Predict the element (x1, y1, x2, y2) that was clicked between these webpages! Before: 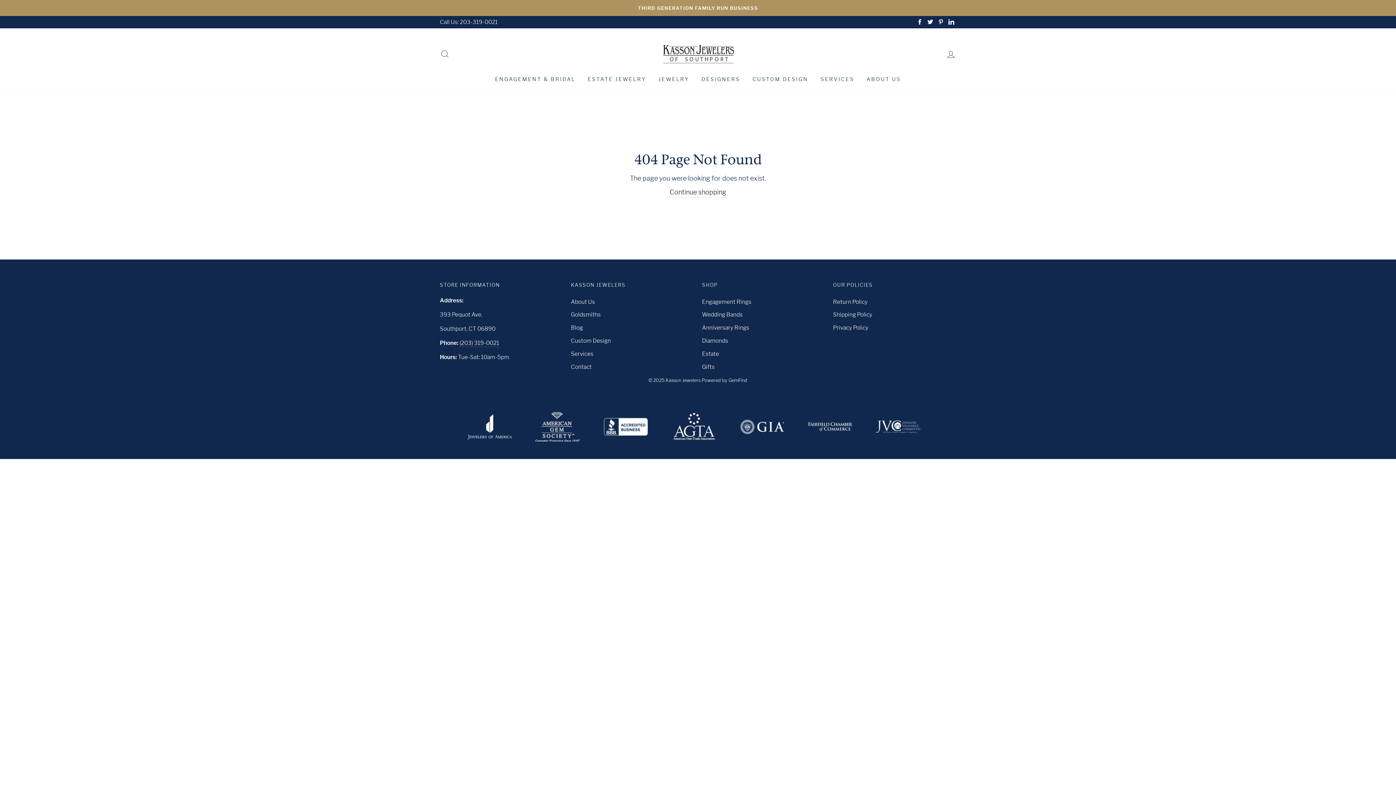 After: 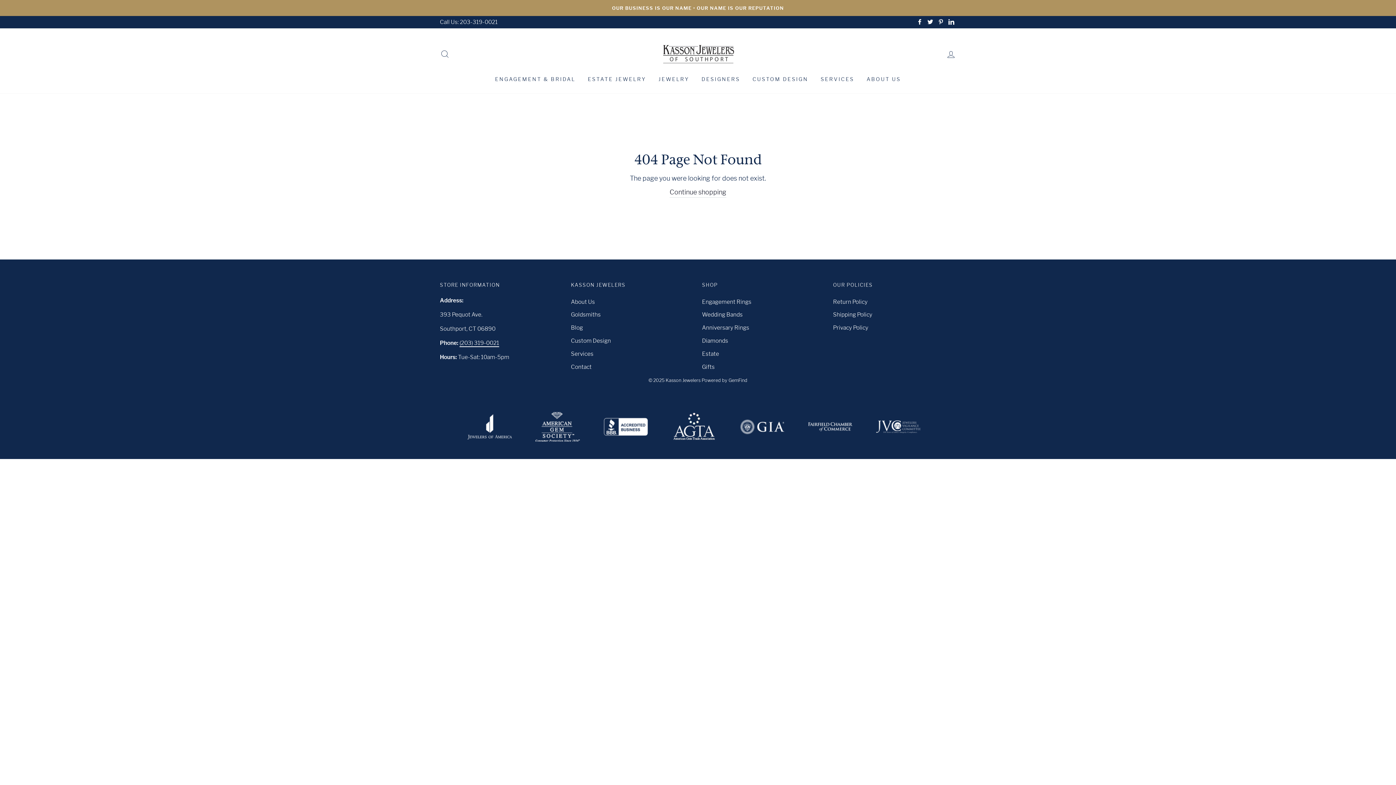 Action: bbox: (459, 339, 499, 347) label: (203) 319-0021